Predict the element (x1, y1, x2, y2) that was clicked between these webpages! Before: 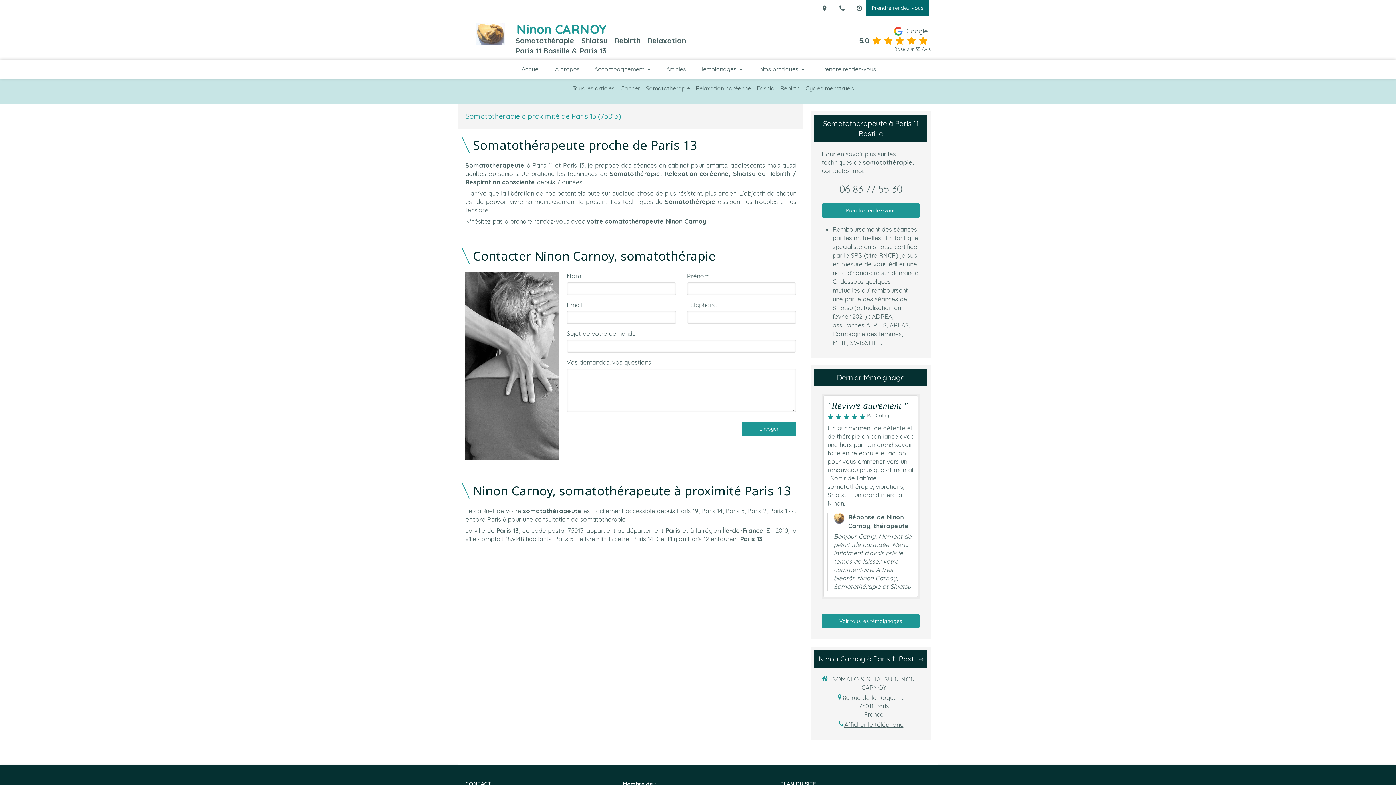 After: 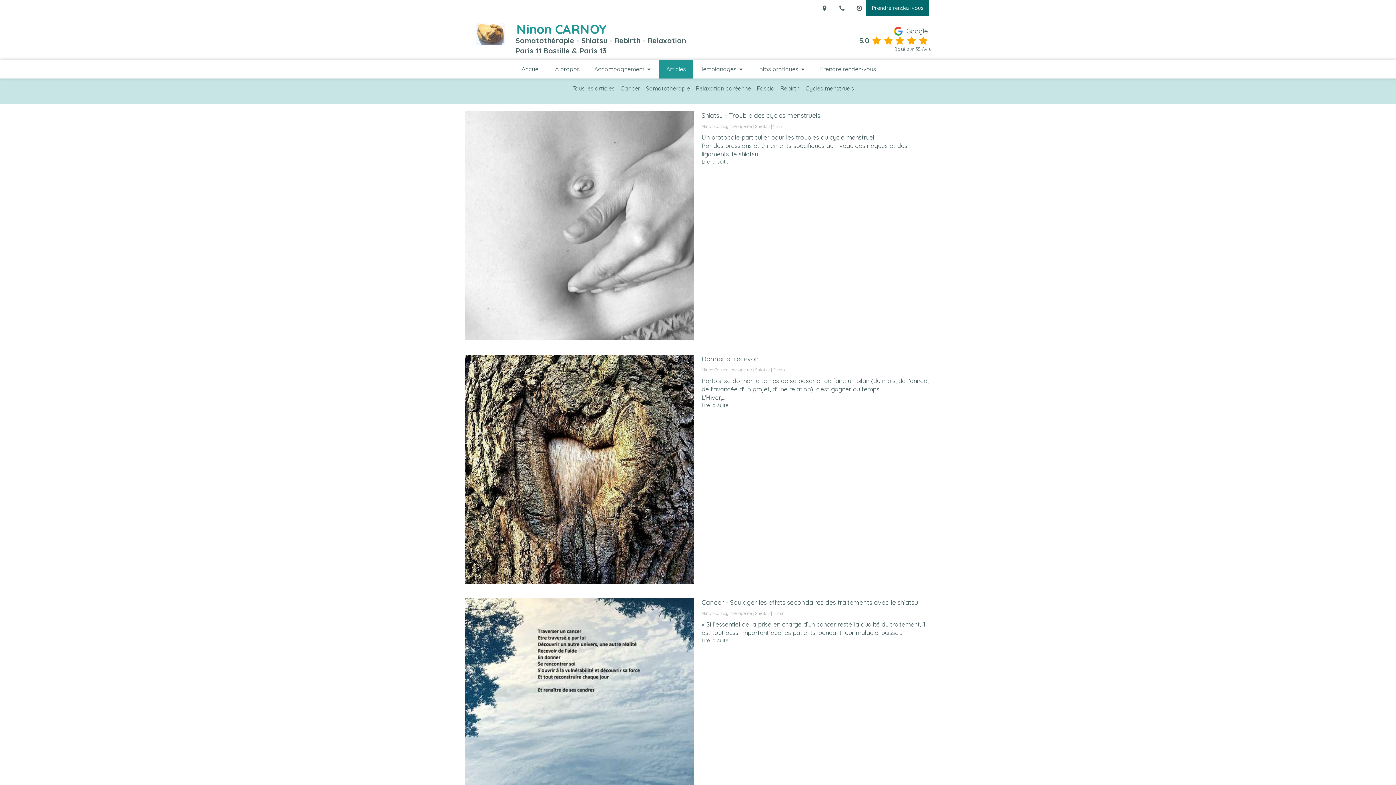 Action: bbox: (756, 84, 774, 92) label: Fascia